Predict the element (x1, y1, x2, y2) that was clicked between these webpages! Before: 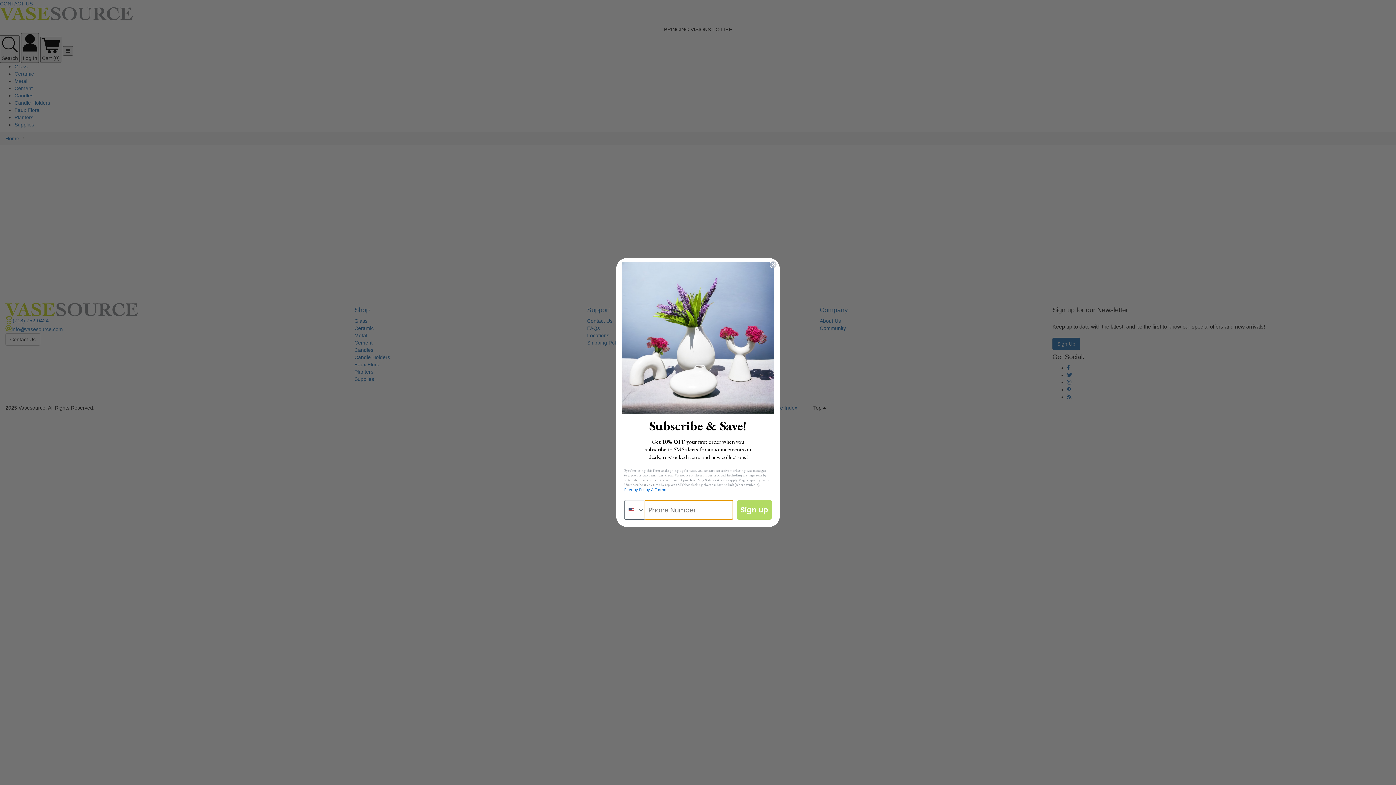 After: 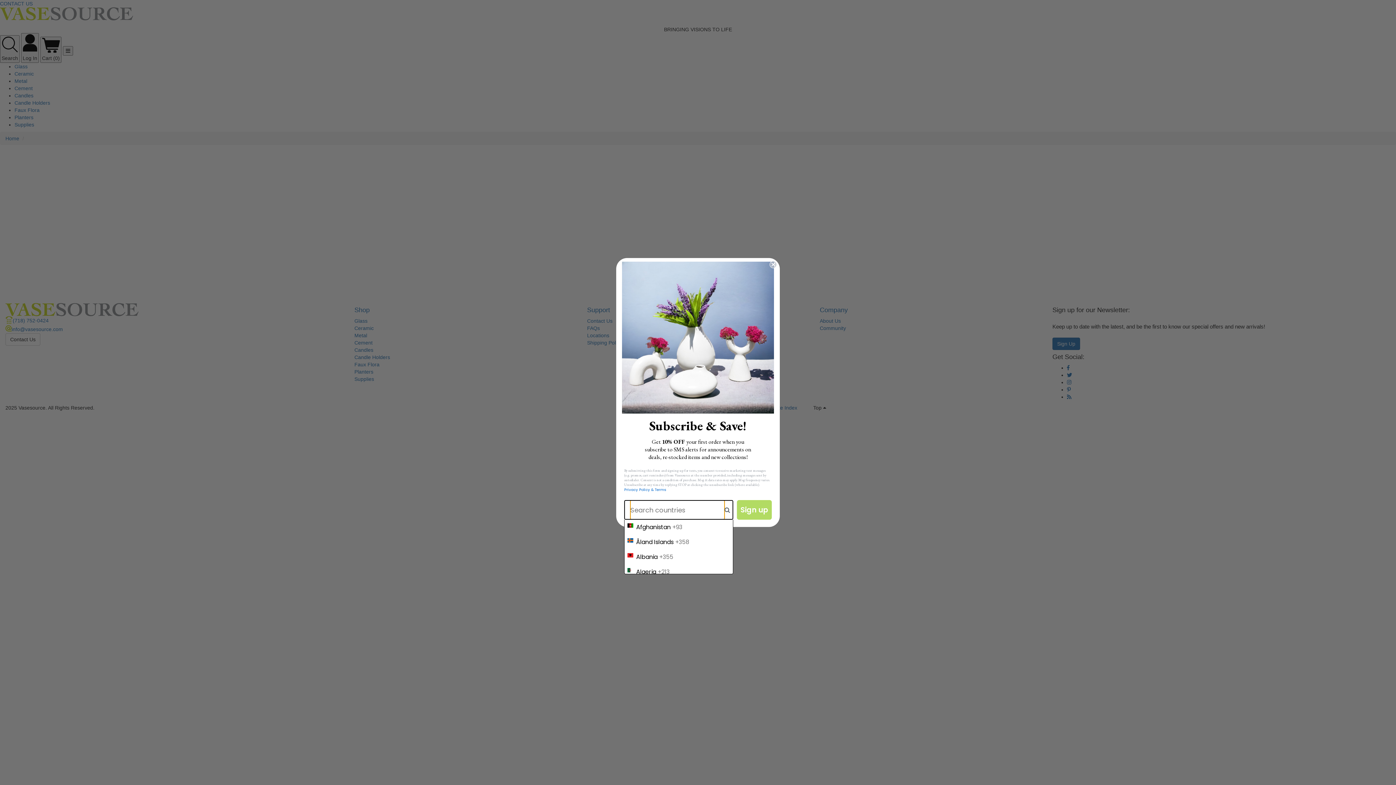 Action: bbox: (624, 500, 644, 519) label: Search Countries